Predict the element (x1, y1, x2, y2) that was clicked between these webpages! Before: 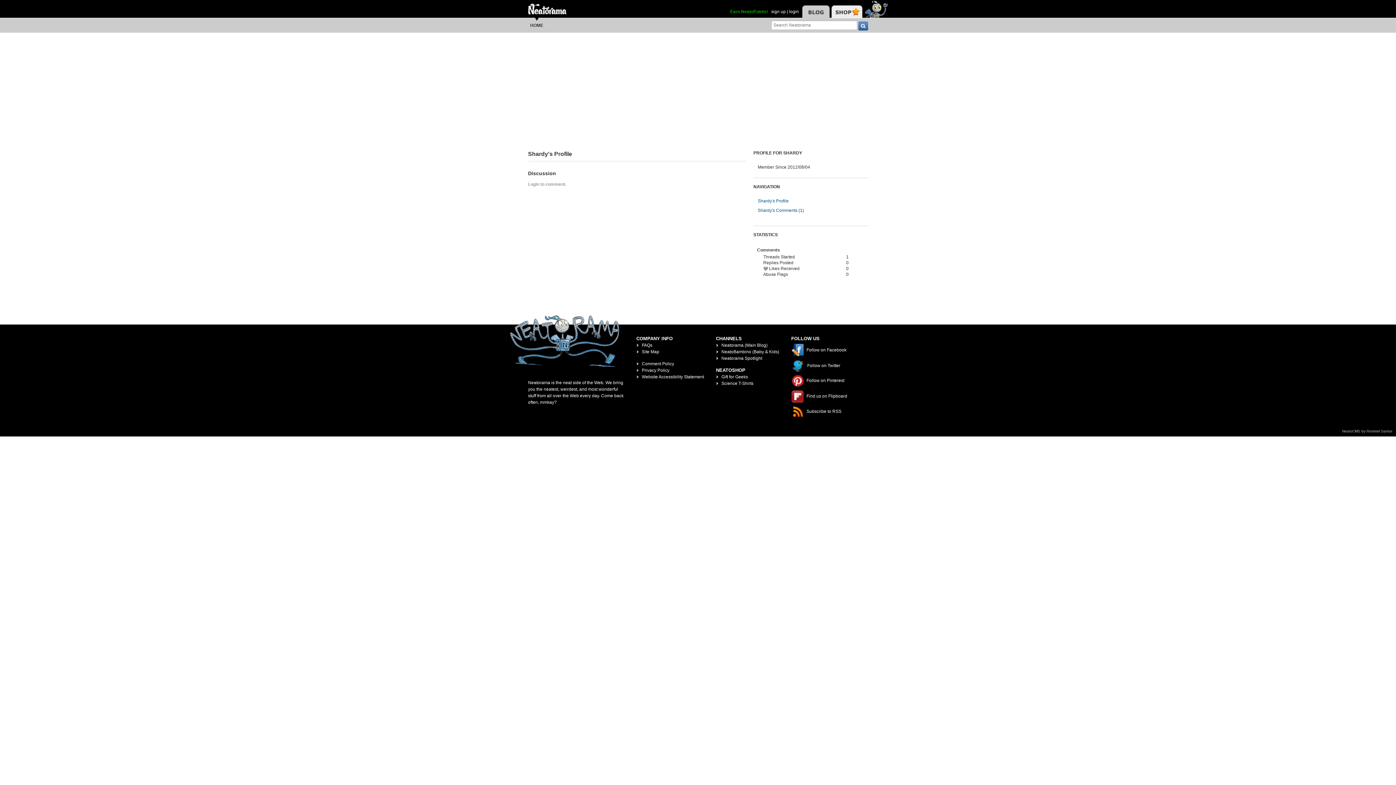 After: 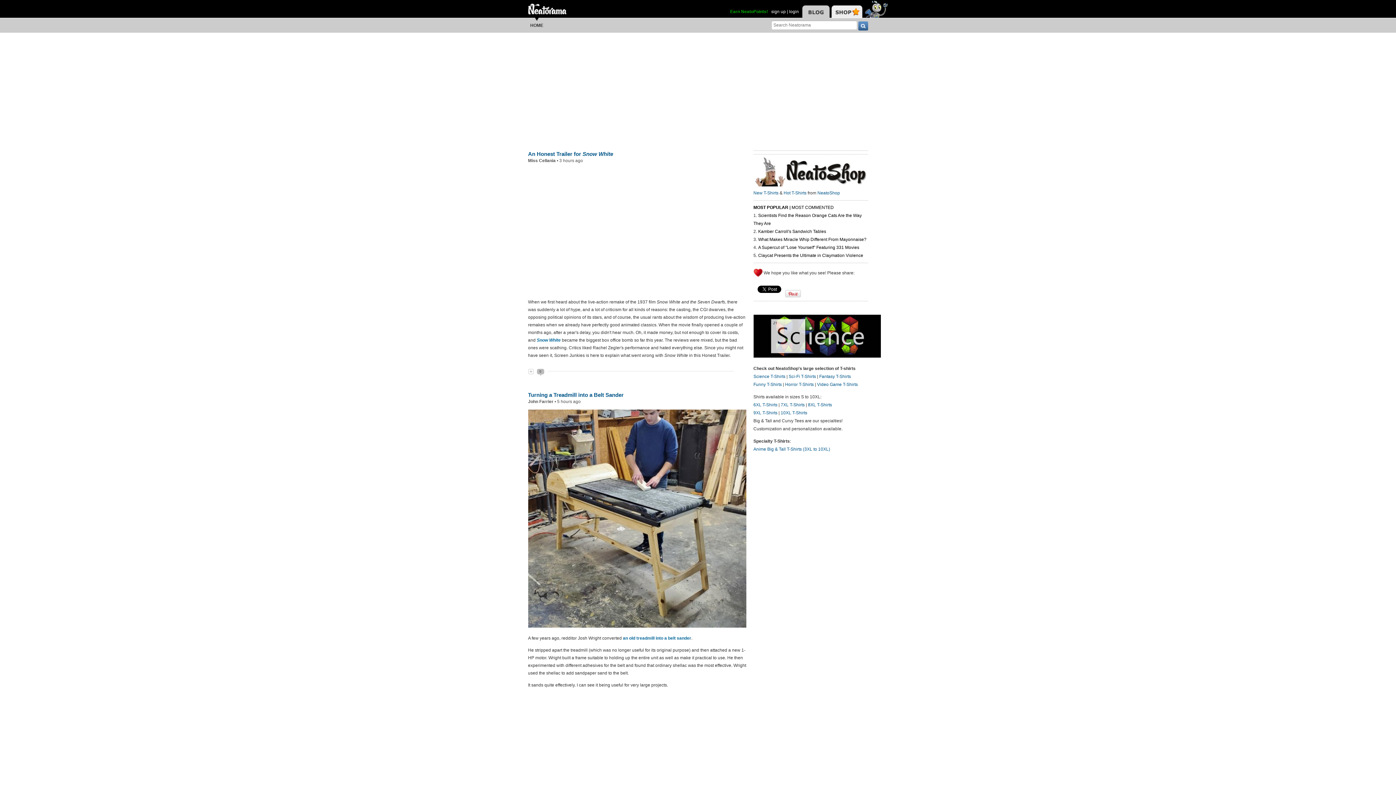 Action: bbox: (528, 22, 545, 28) label: HOME